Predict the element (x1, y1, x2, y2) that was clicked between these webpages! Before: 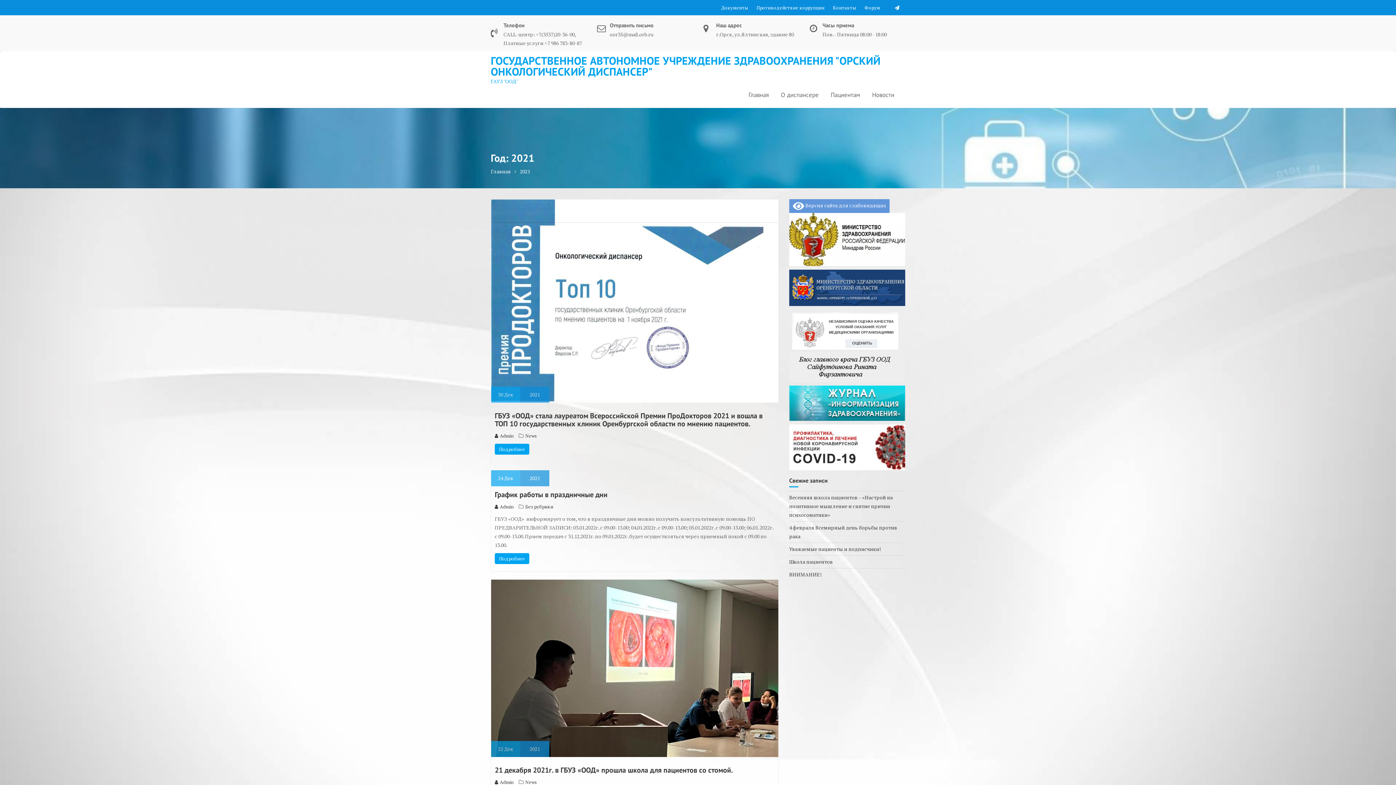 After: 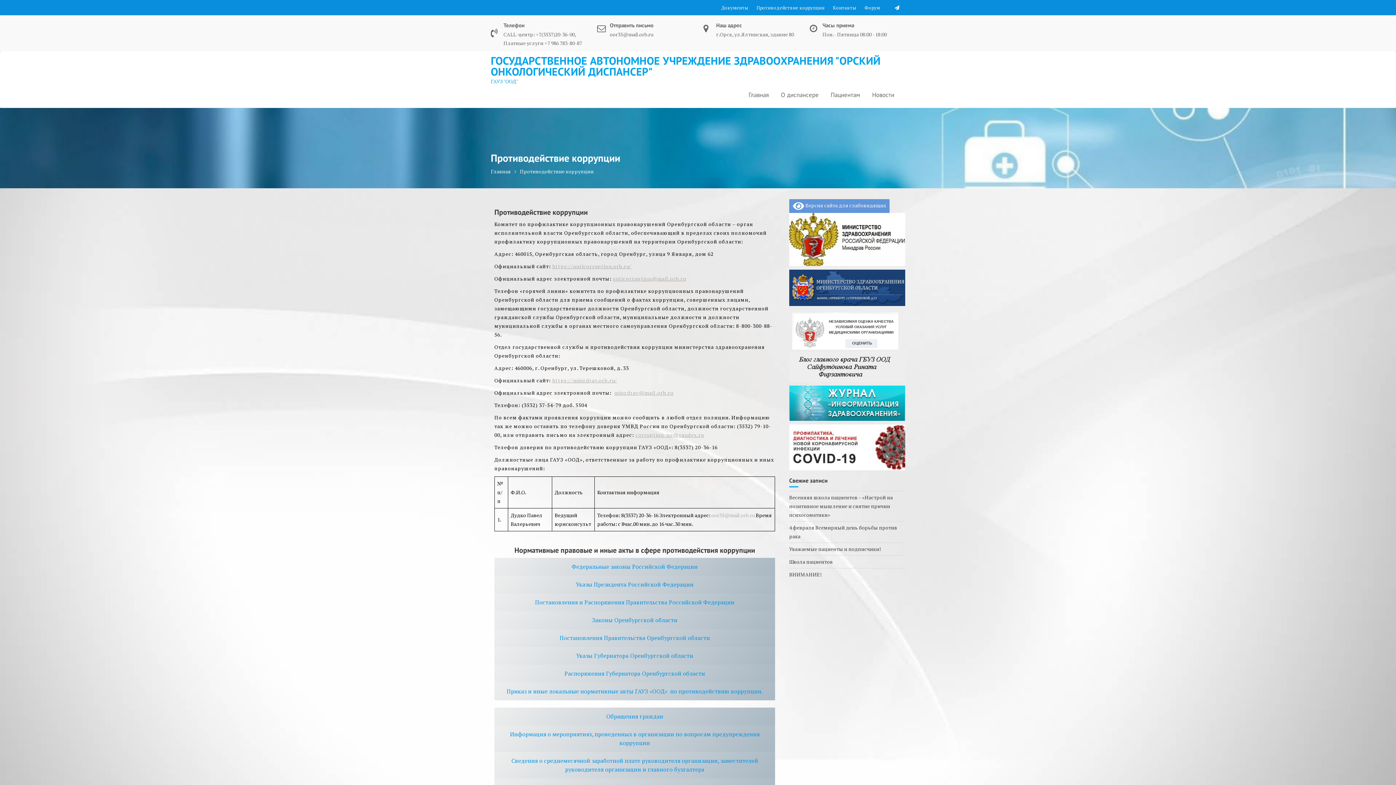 Action: label: Противодействие коррупции bbox: (756, 1, 824, 13)